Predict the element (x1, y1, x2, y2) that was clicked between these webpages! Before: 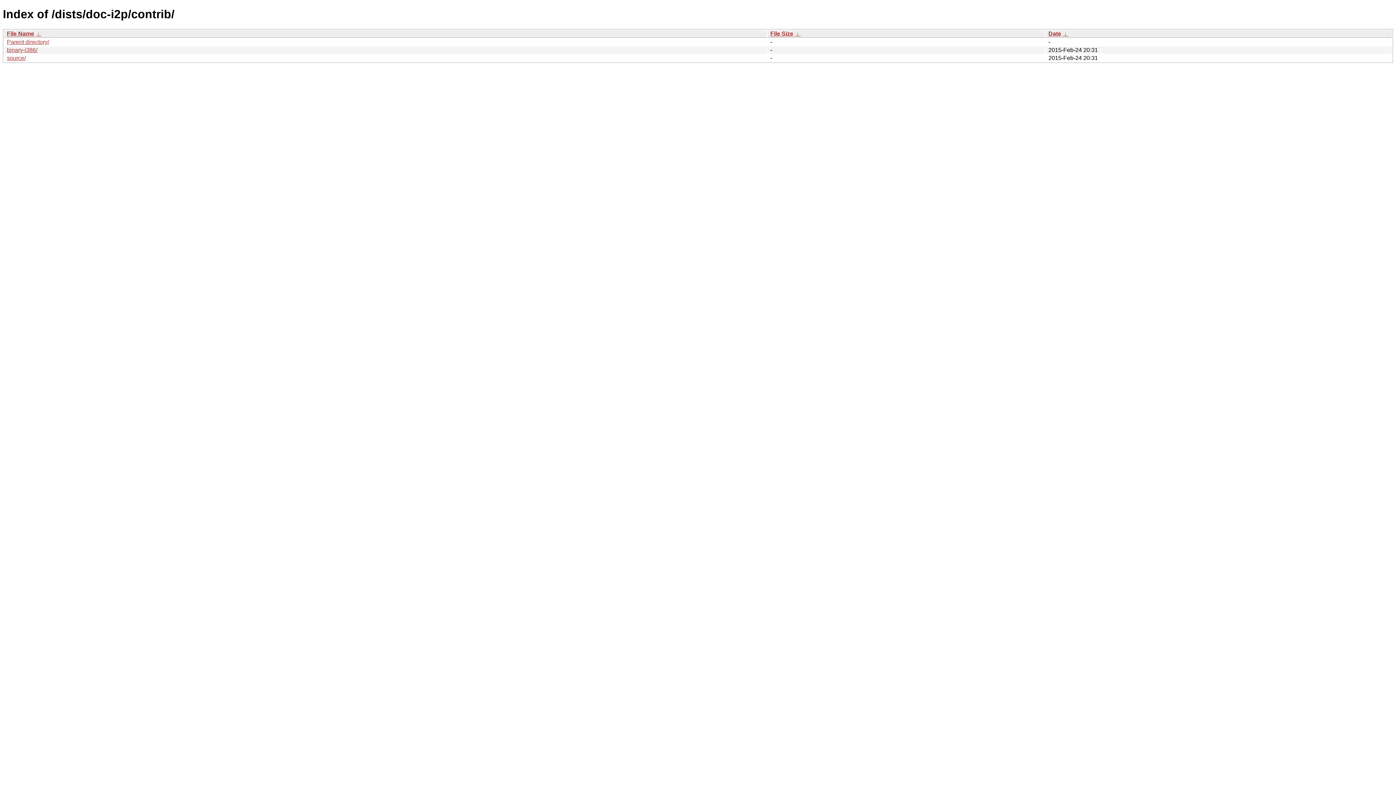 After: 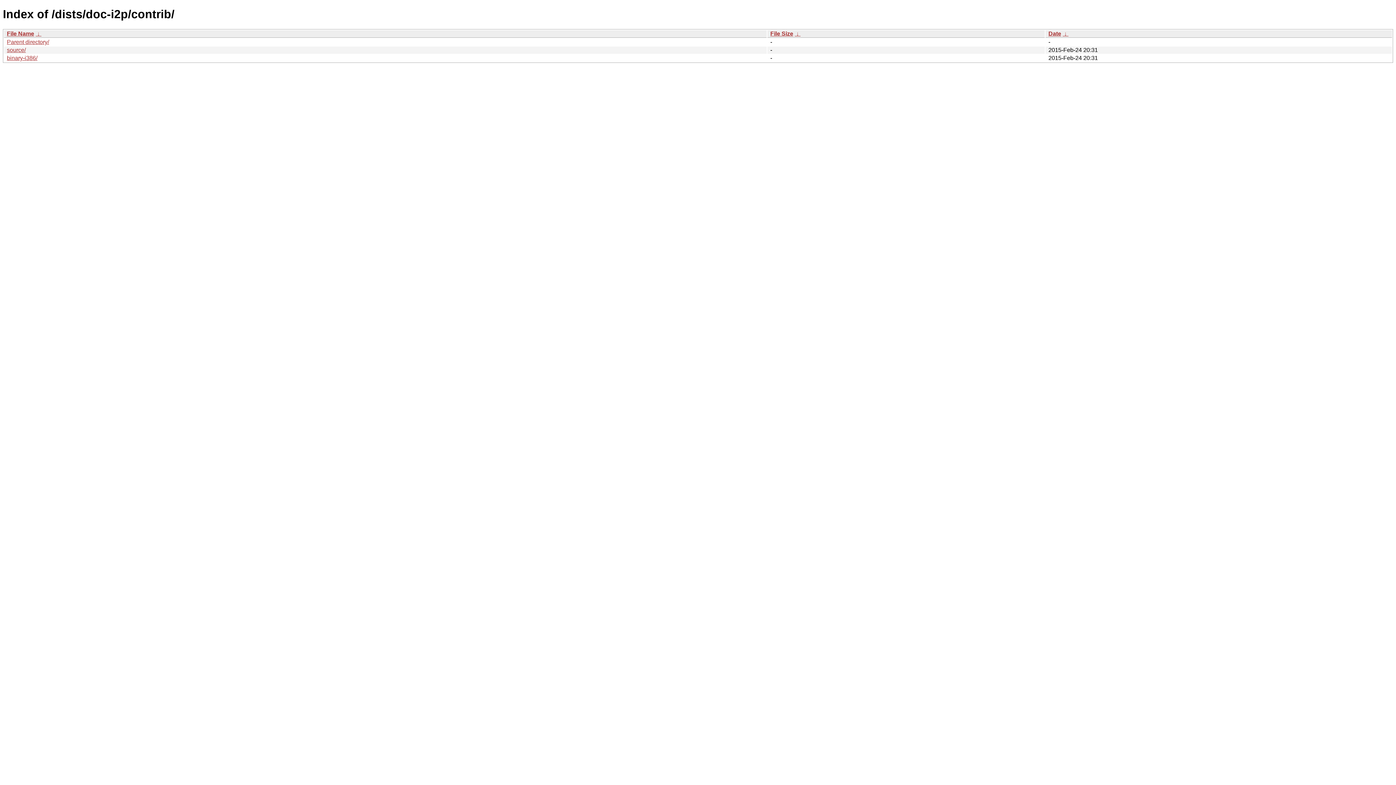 Action: label:  ↓  bbox: (35, 30, 41, 36)